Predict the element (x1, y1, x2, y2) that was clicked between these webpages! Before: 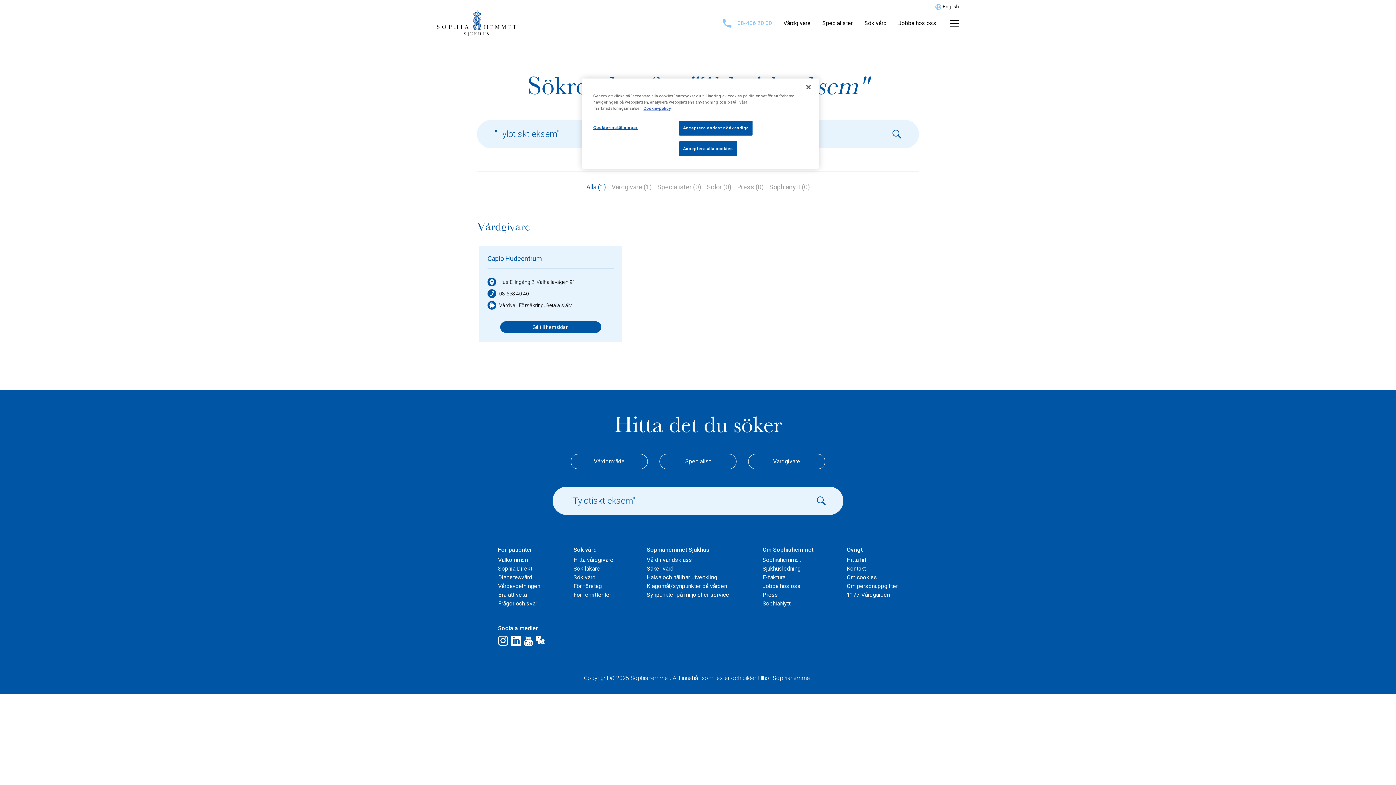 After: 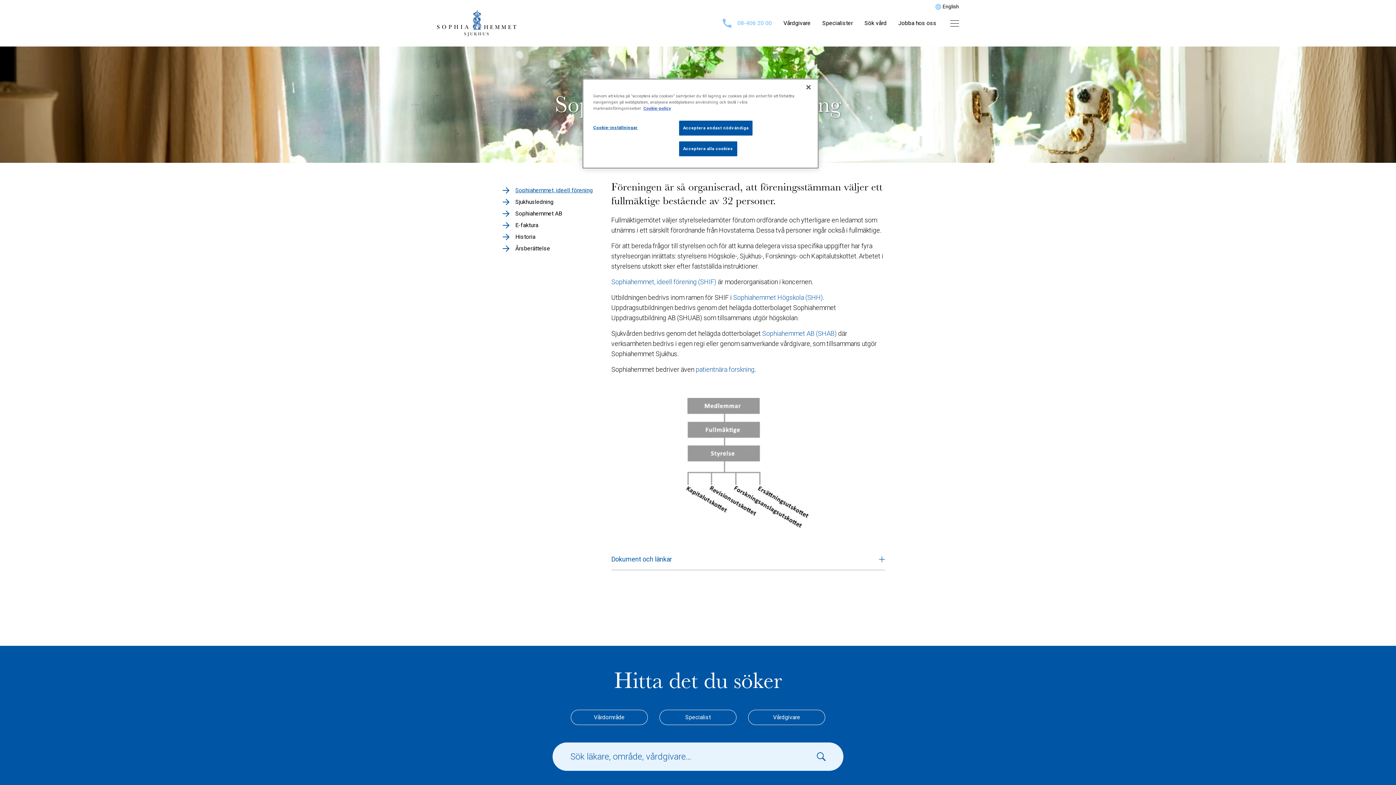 Action: bbox: (762, 556, 800, 563) label: Sophiahemmet